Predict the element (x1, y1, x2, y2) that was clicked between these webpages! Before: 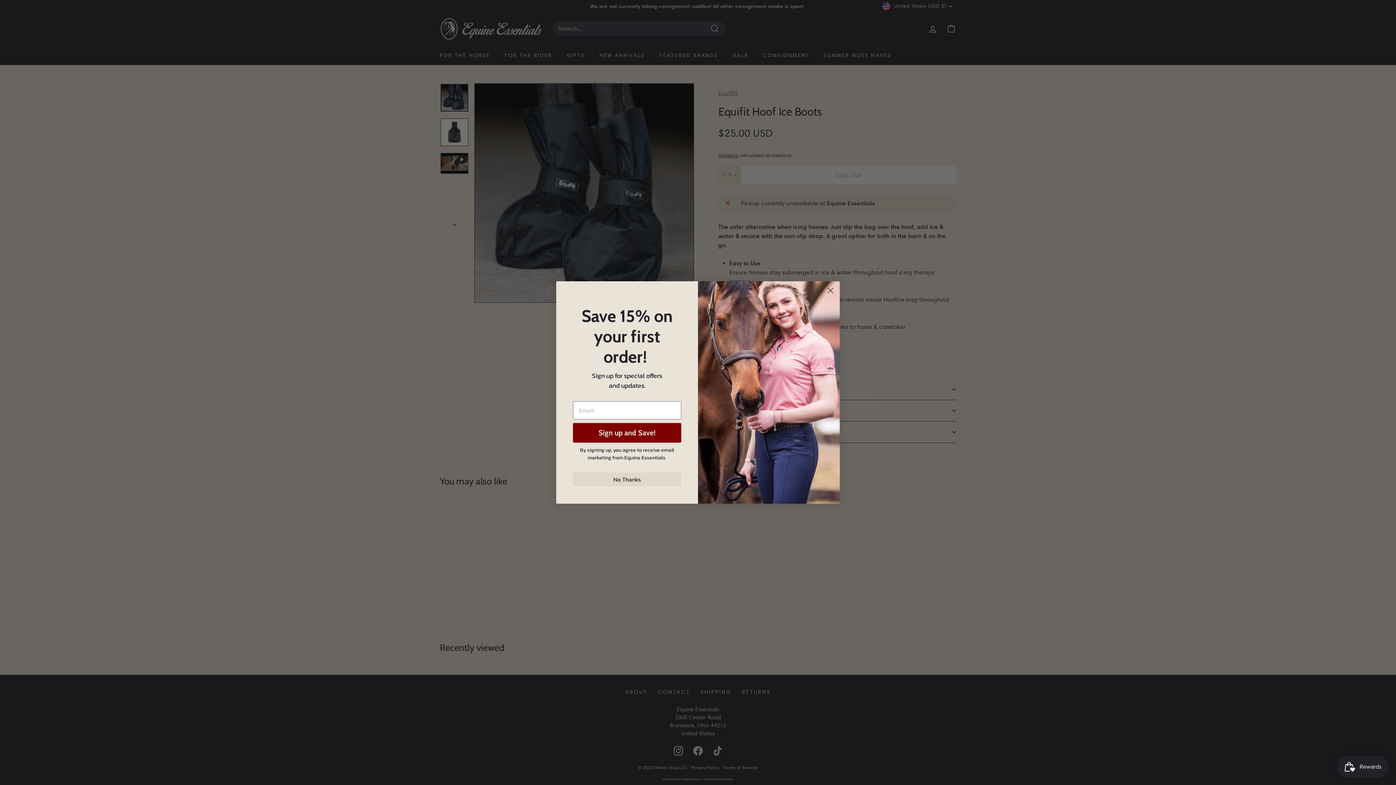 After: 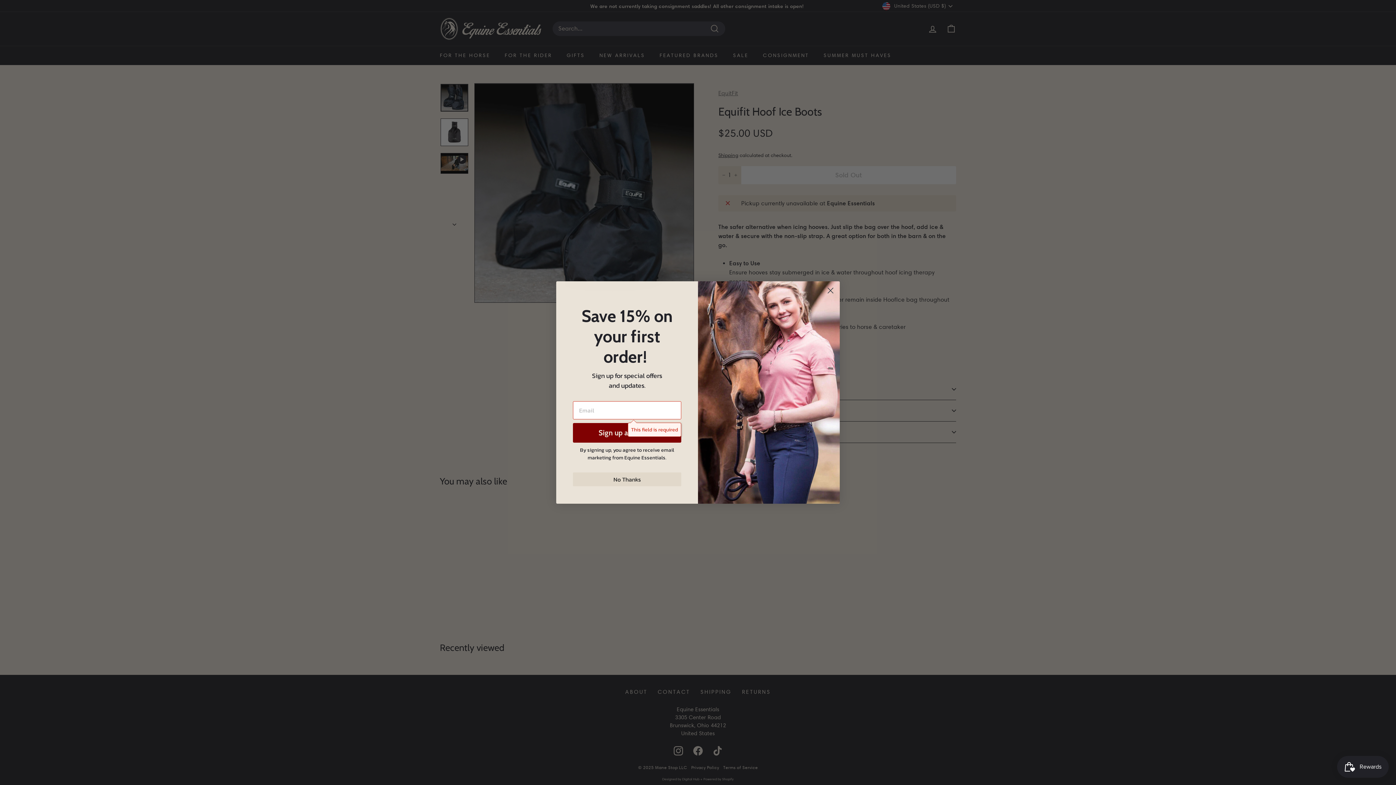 Action: label: Sign up and Save! bbox: (573, 423, 681, 442)